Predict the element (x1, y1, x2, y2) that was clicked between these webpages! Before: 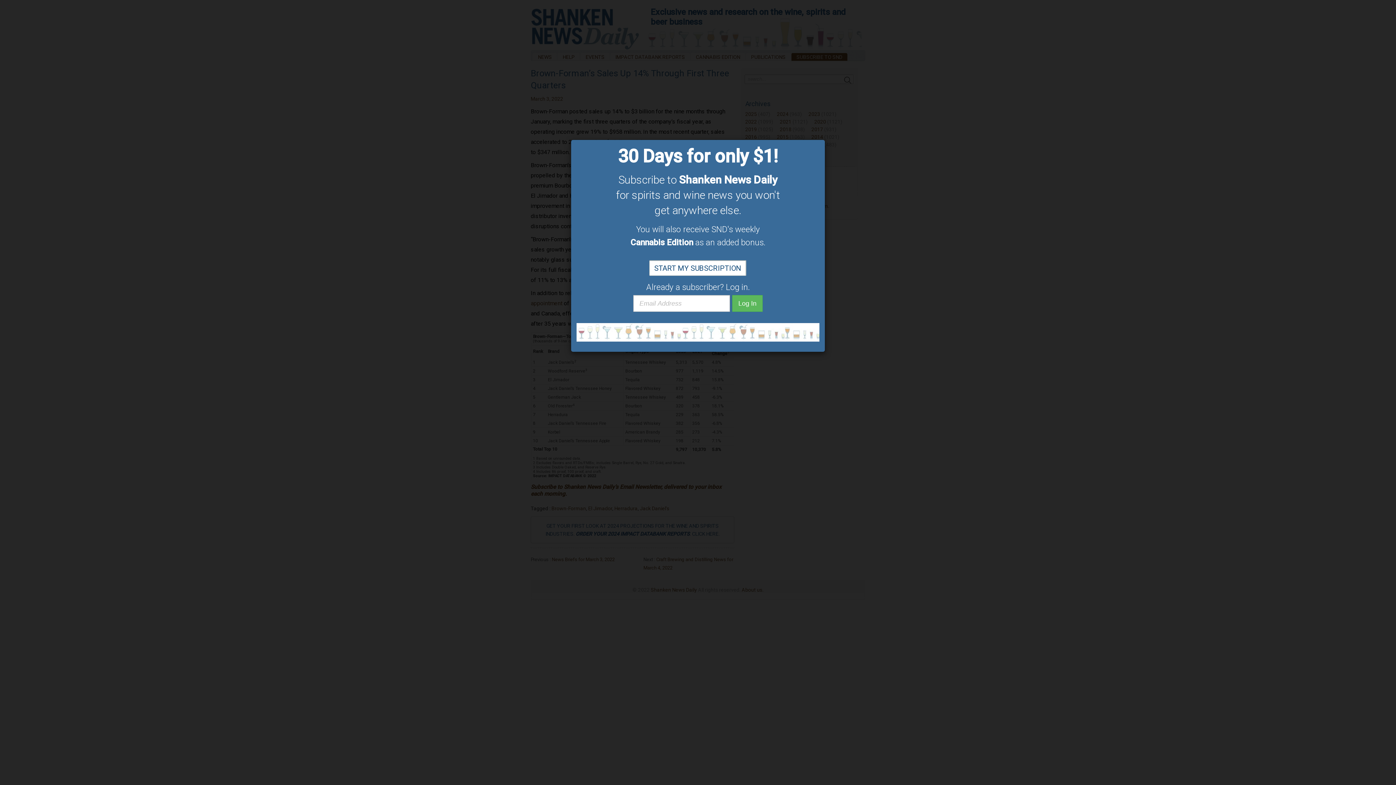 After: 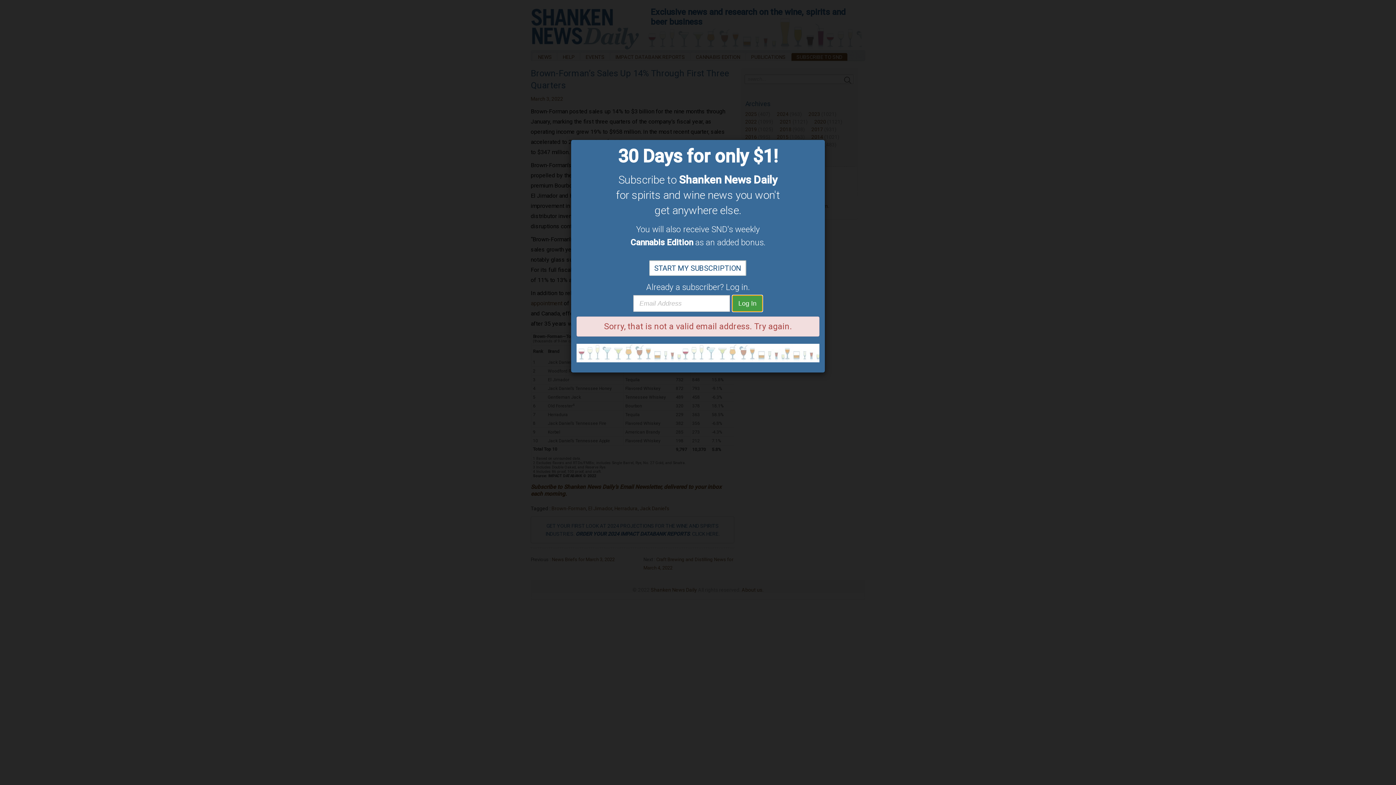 Action: bbox: (732, 295, 762, 312) label: Log In